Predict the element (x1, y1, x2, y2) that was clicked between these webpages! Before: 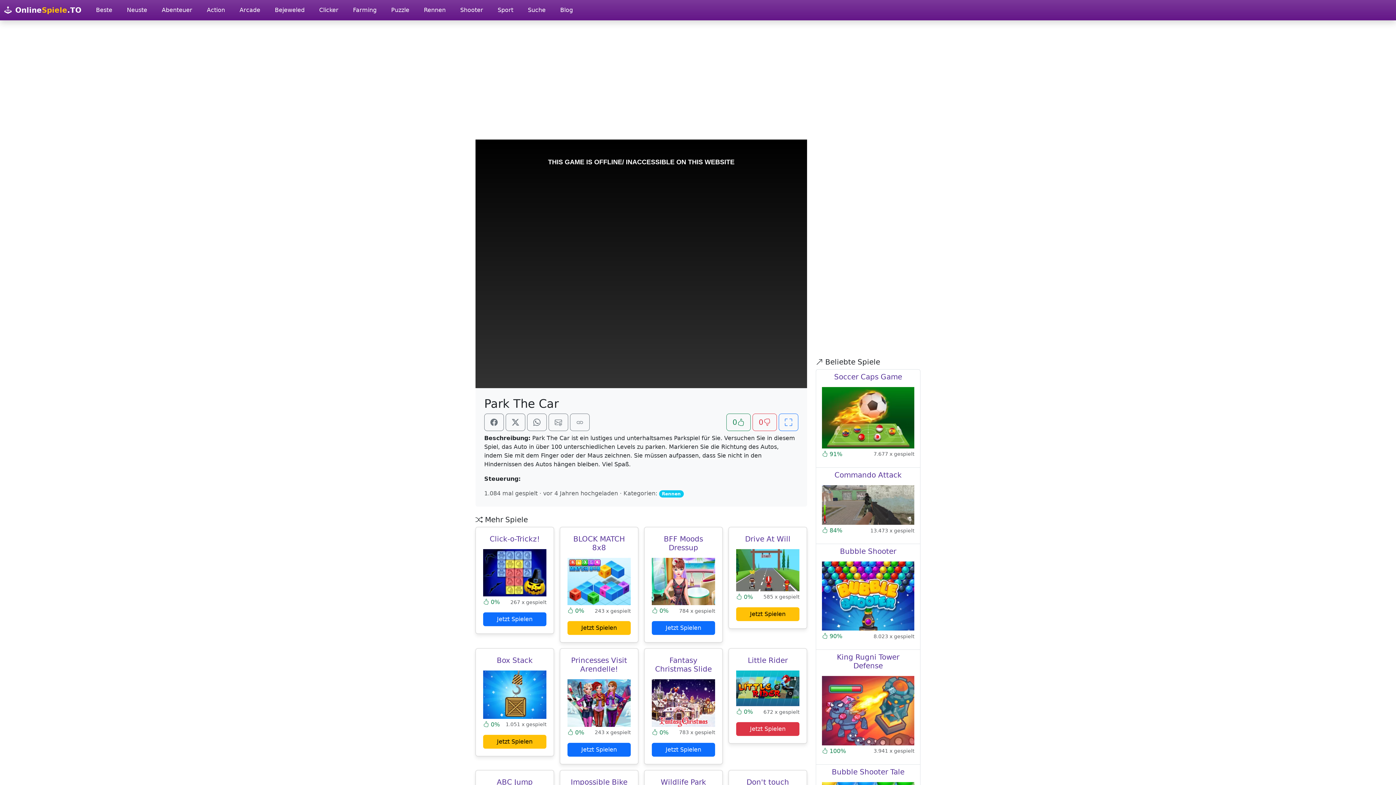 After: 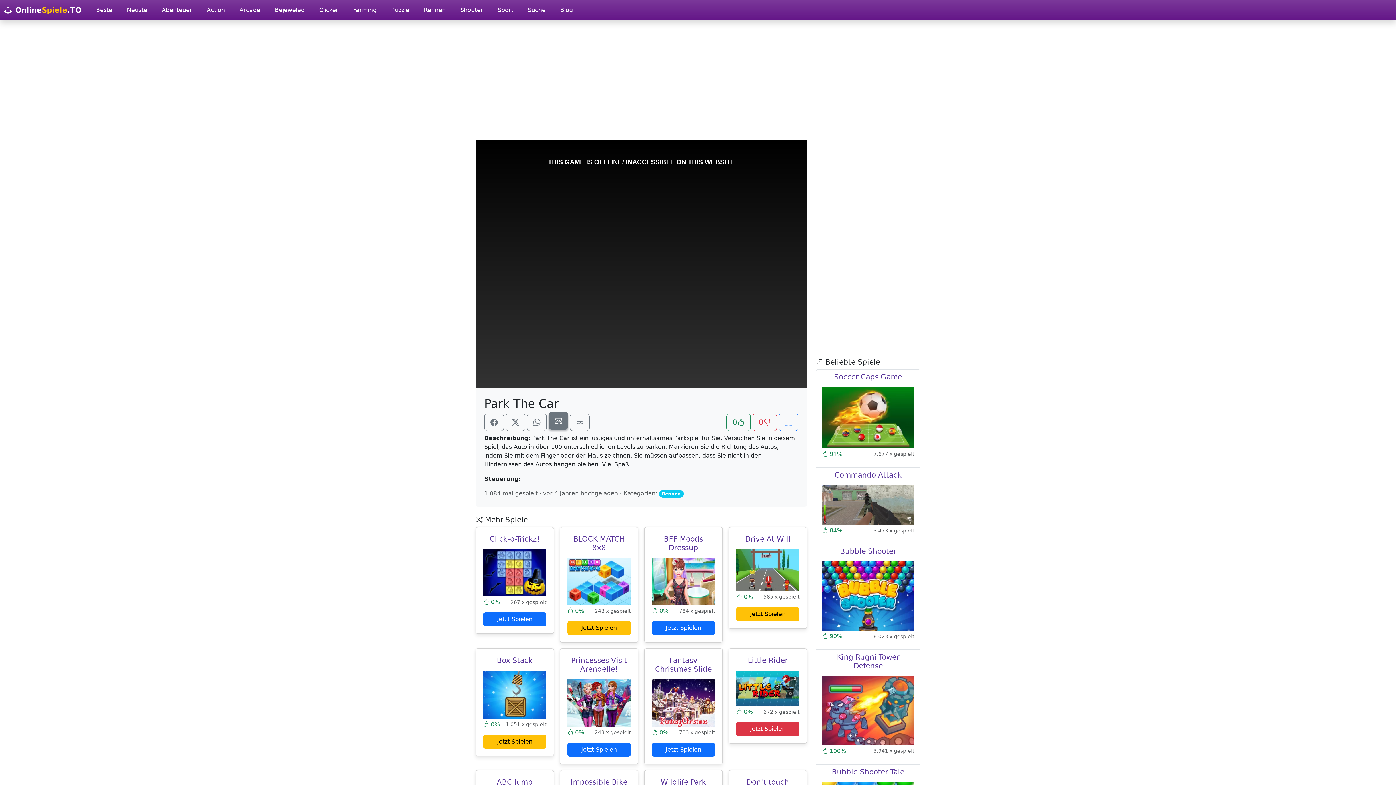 Action: bbox: (548, 413, 568, 431)